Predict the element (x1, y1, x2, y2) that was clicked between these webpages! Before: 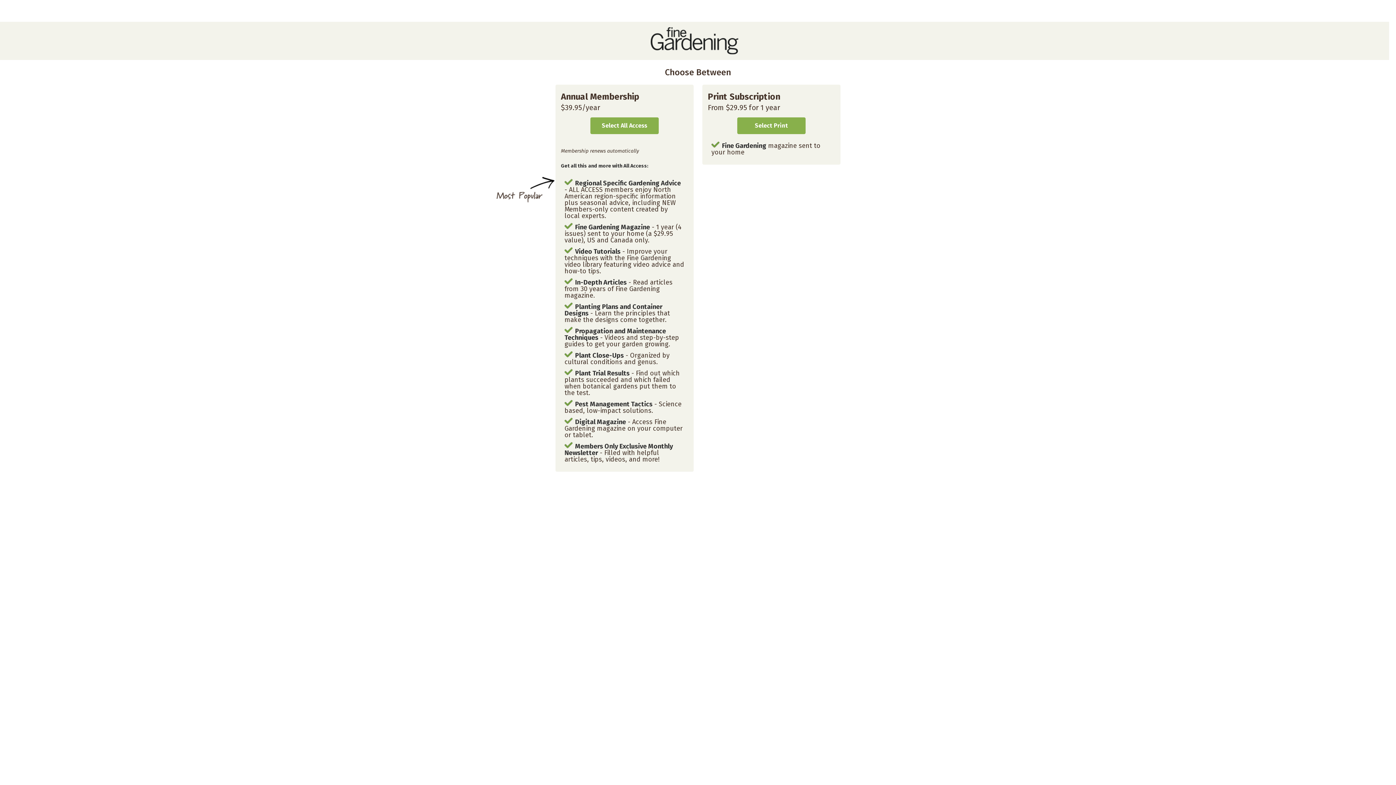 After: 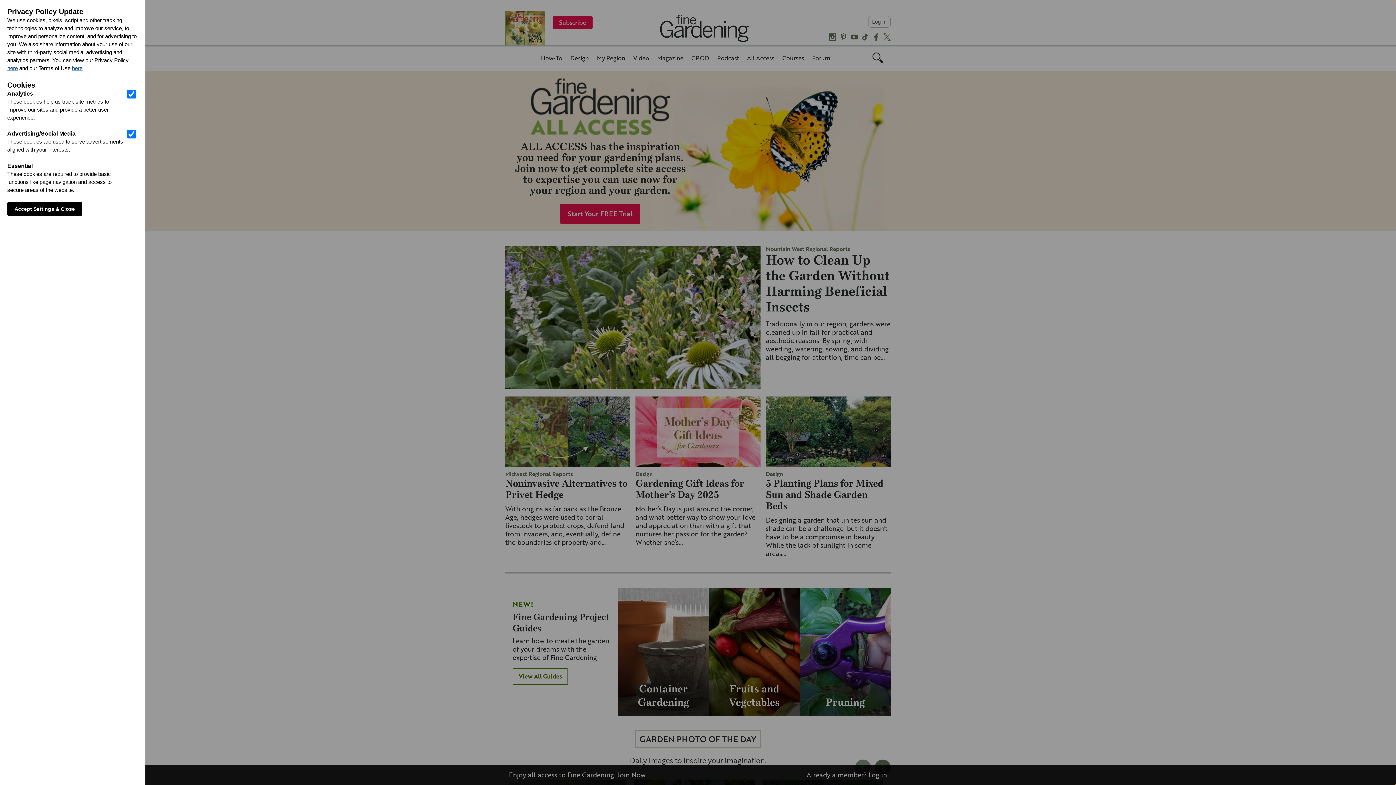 Action: bbox: (650, 49, 738, 56)